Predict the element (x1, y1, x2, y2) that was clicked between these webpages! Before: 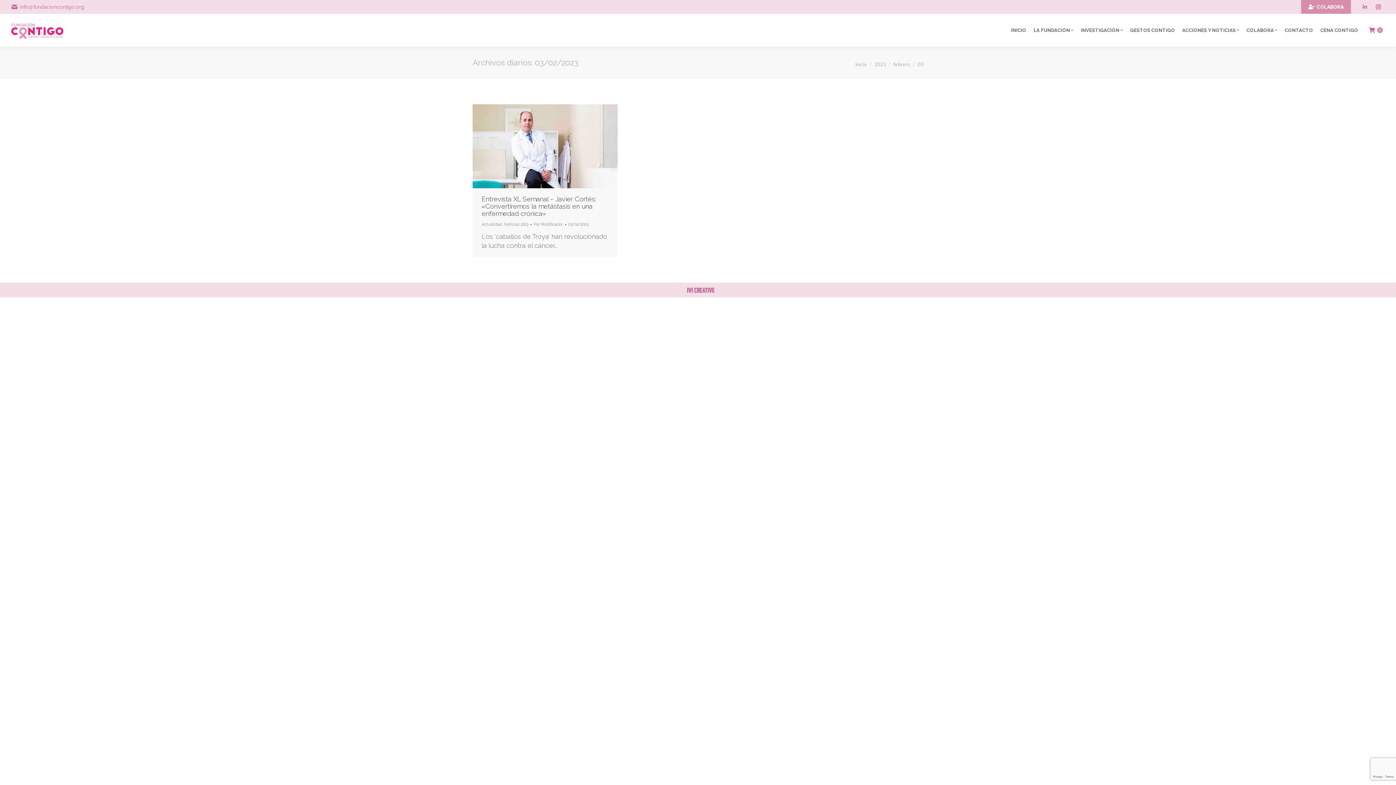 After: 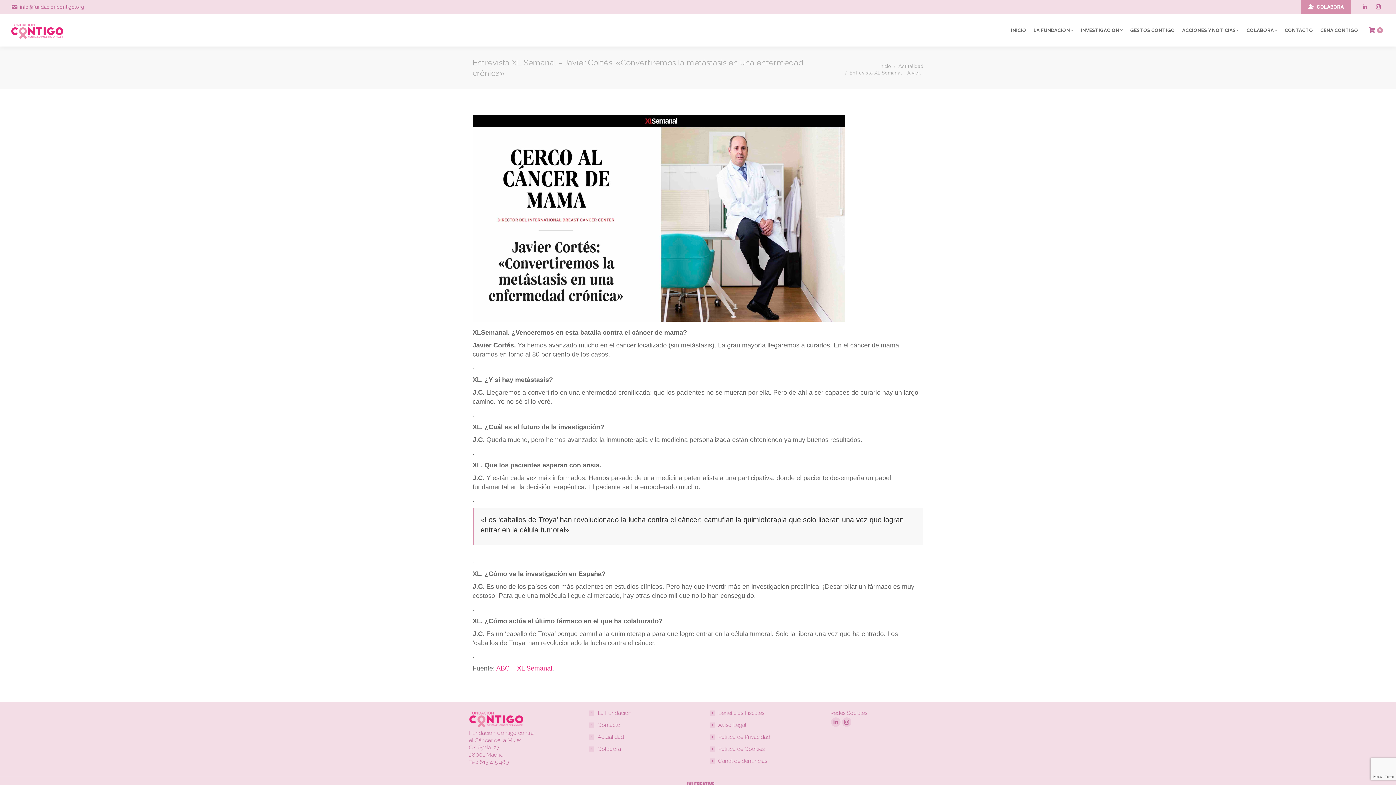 Action: label: Entrevista XL Semanal – Javier Cortés: «Convertiremos la metástasis en una enfermedad crónica» bbox: (481, 195, 596, 217)